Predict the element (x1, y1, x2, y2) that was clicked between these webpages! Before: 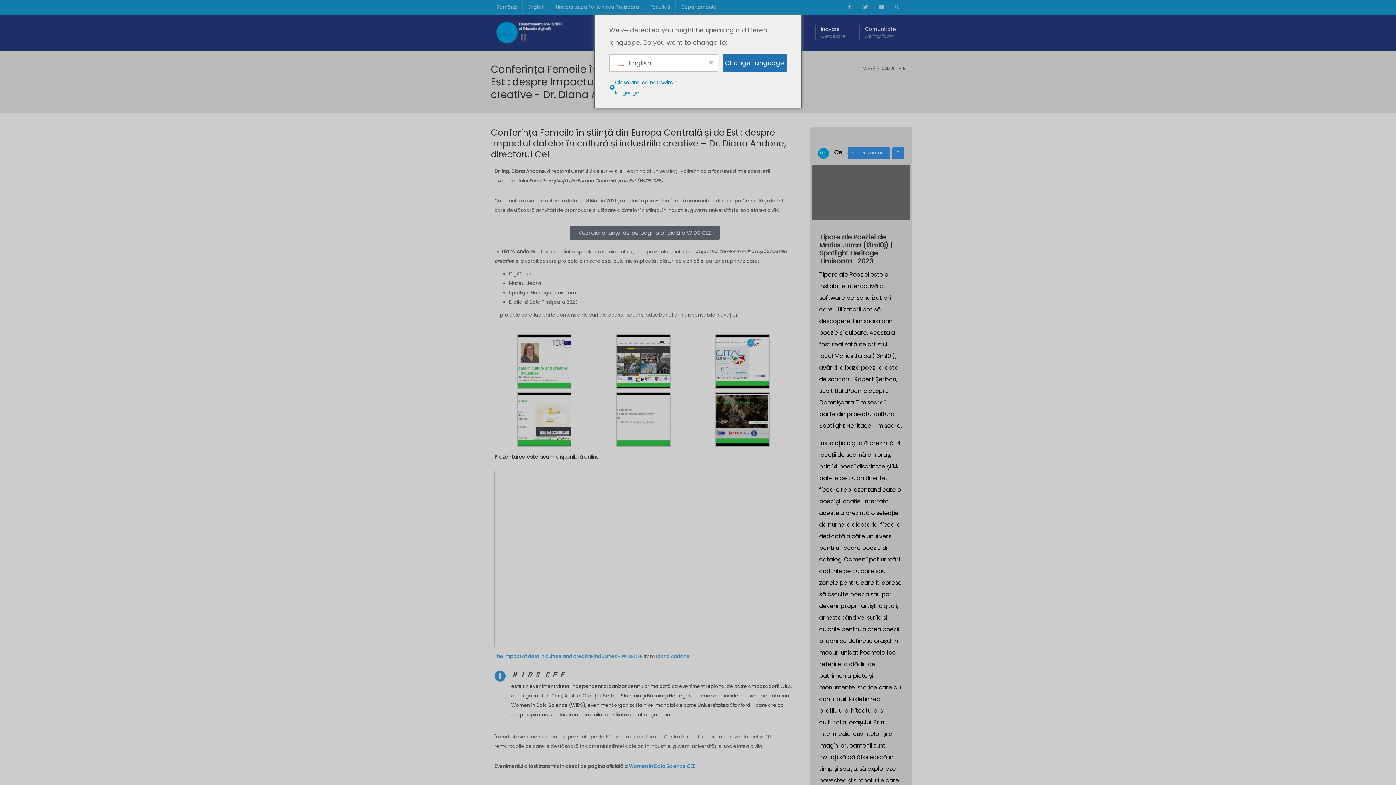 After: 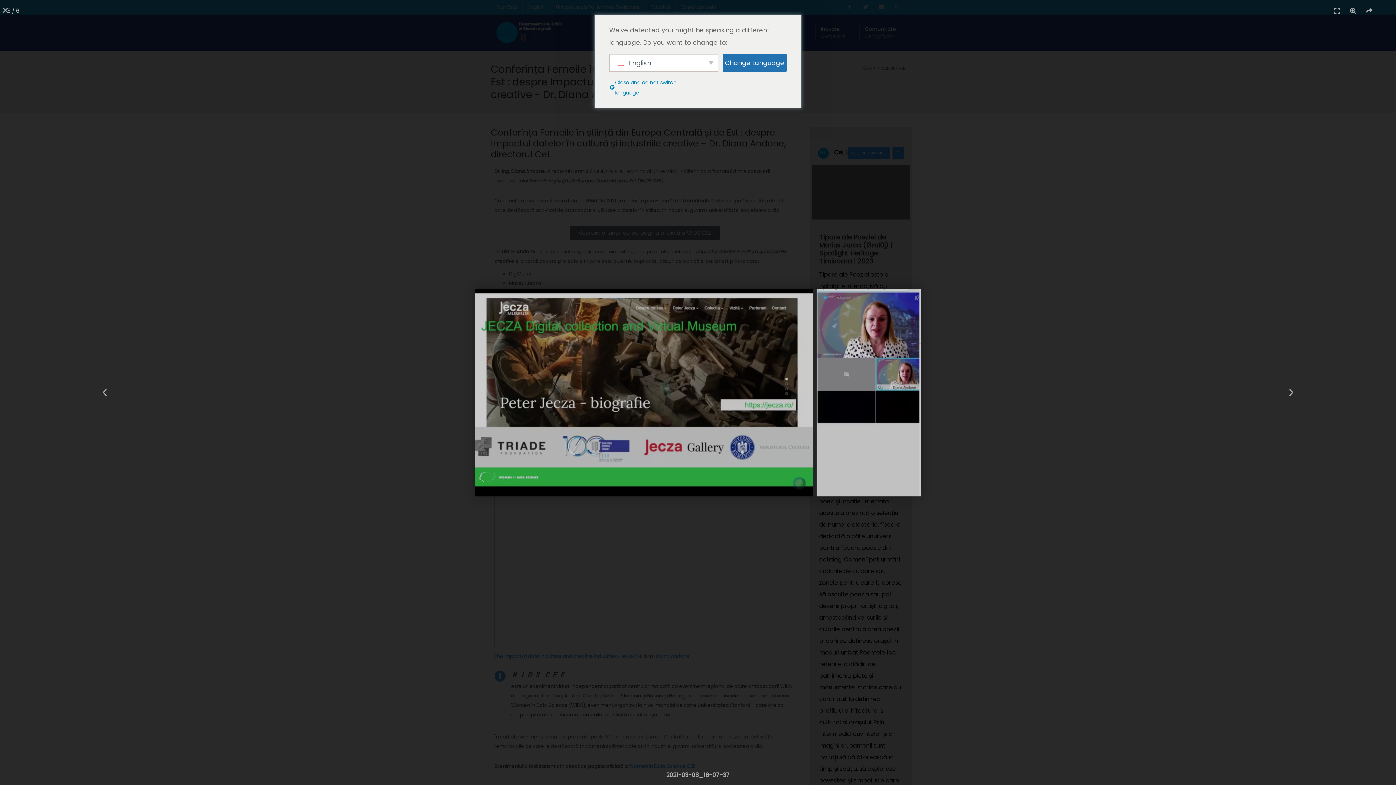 Action: bbox: (715, 415, 770, 422)